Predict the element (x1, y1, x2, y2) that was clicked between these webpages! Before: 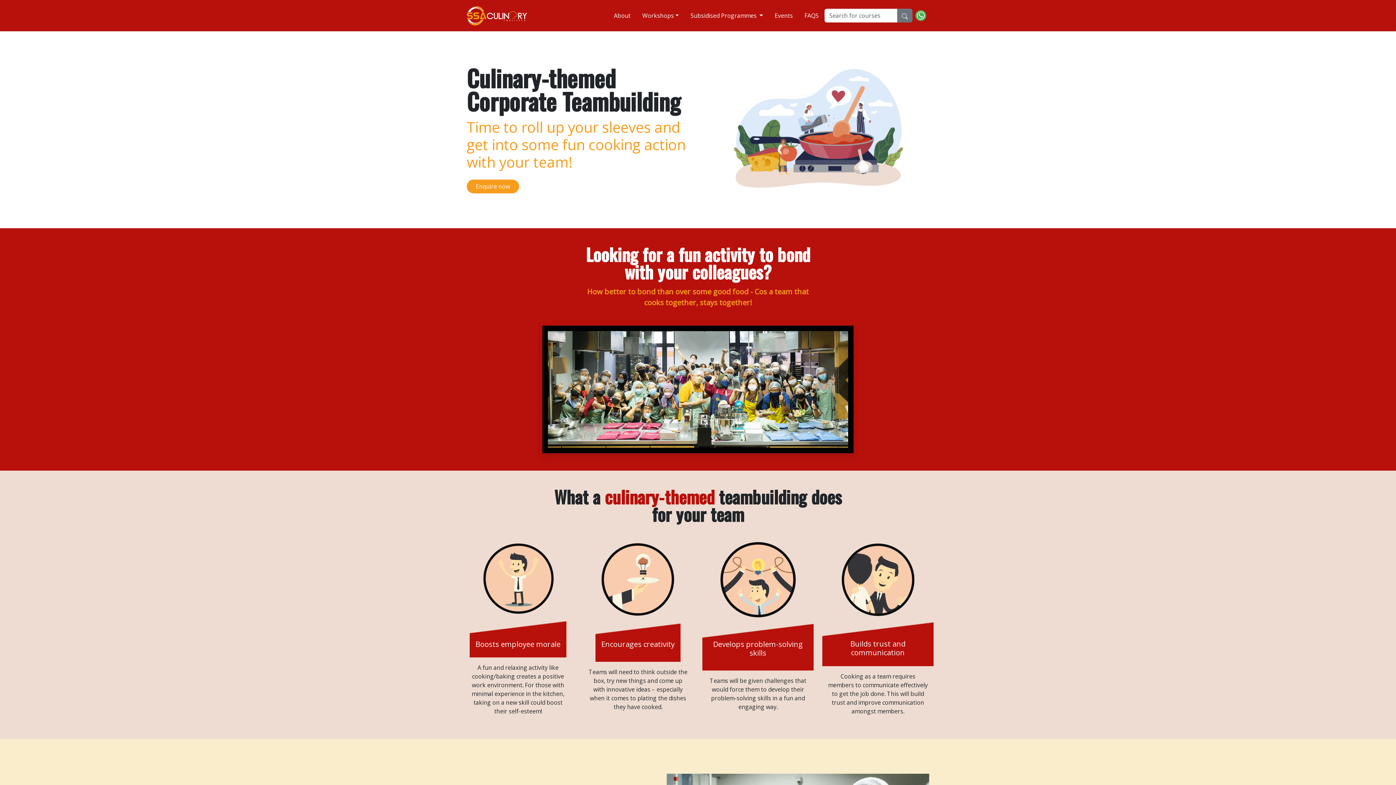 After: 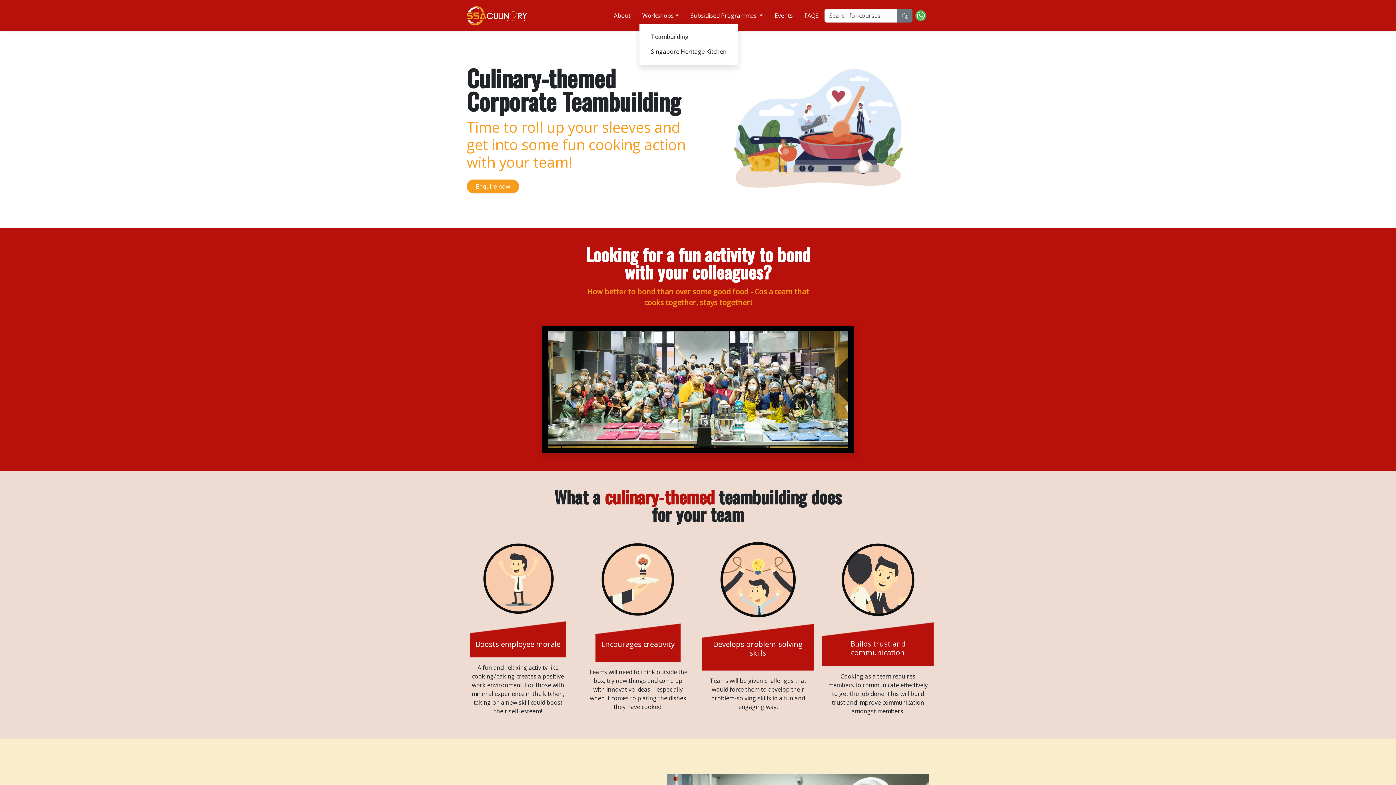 Action: bbox: (639, 8, 681, 22) label: Workshops